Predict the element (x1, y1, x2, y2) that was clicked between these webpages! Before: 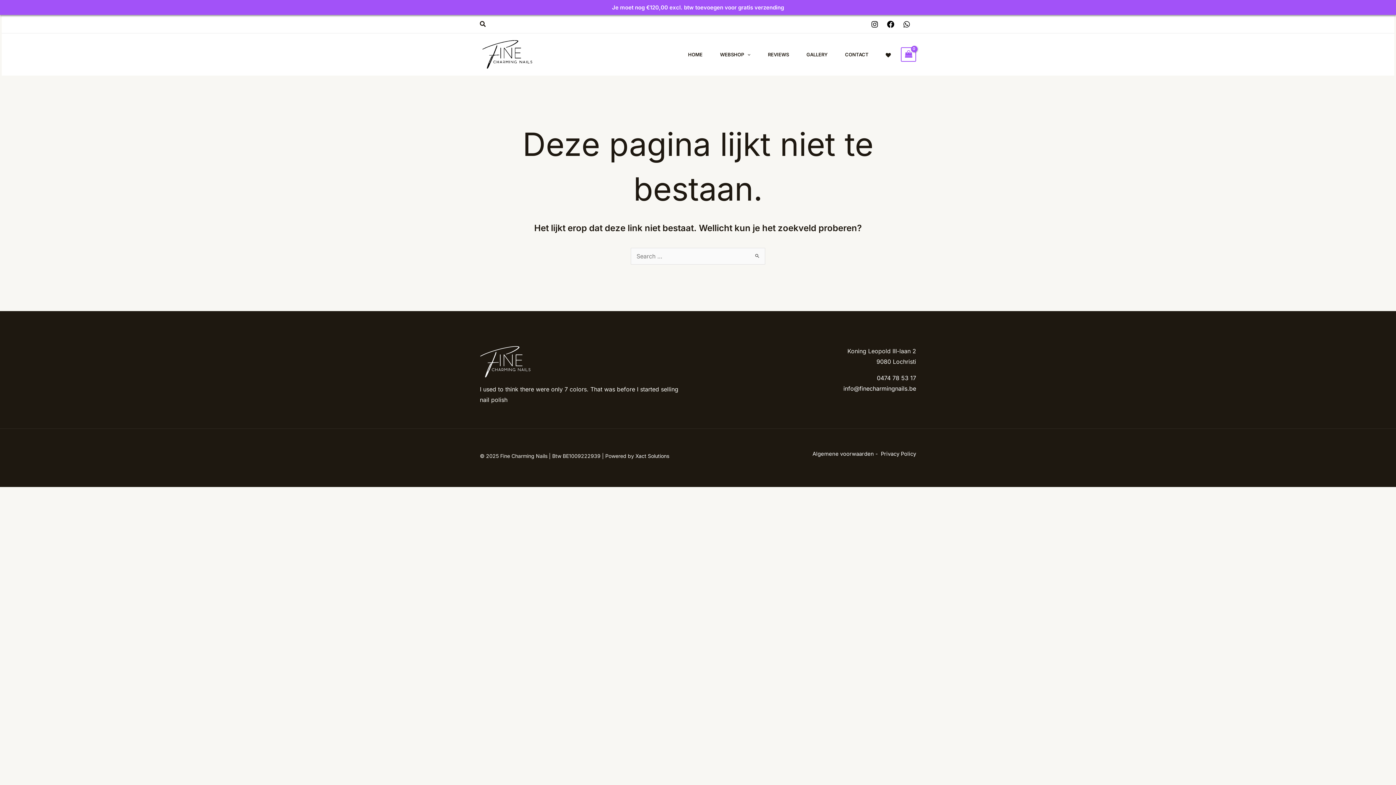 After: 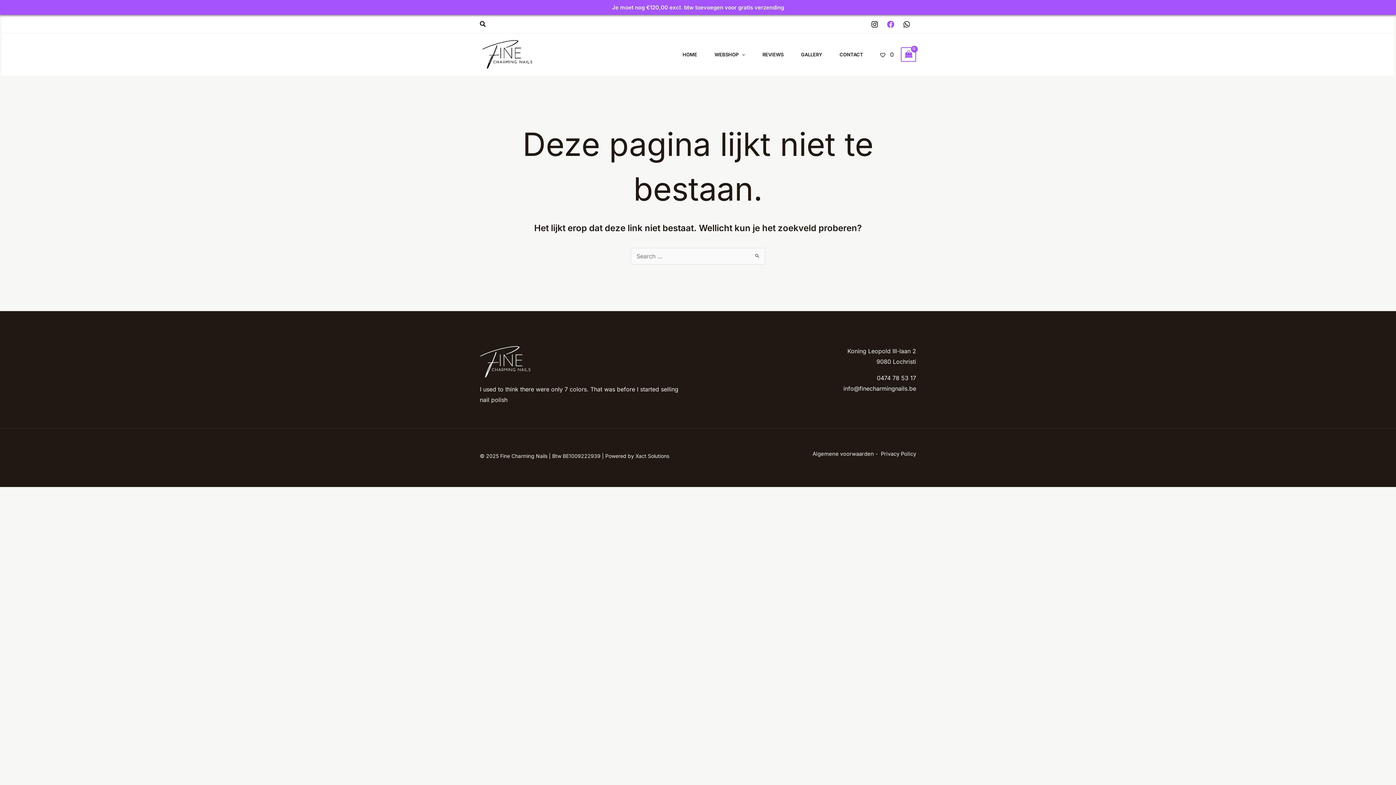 Action: label: Facebook bbox: (887, 20, 894, 28)